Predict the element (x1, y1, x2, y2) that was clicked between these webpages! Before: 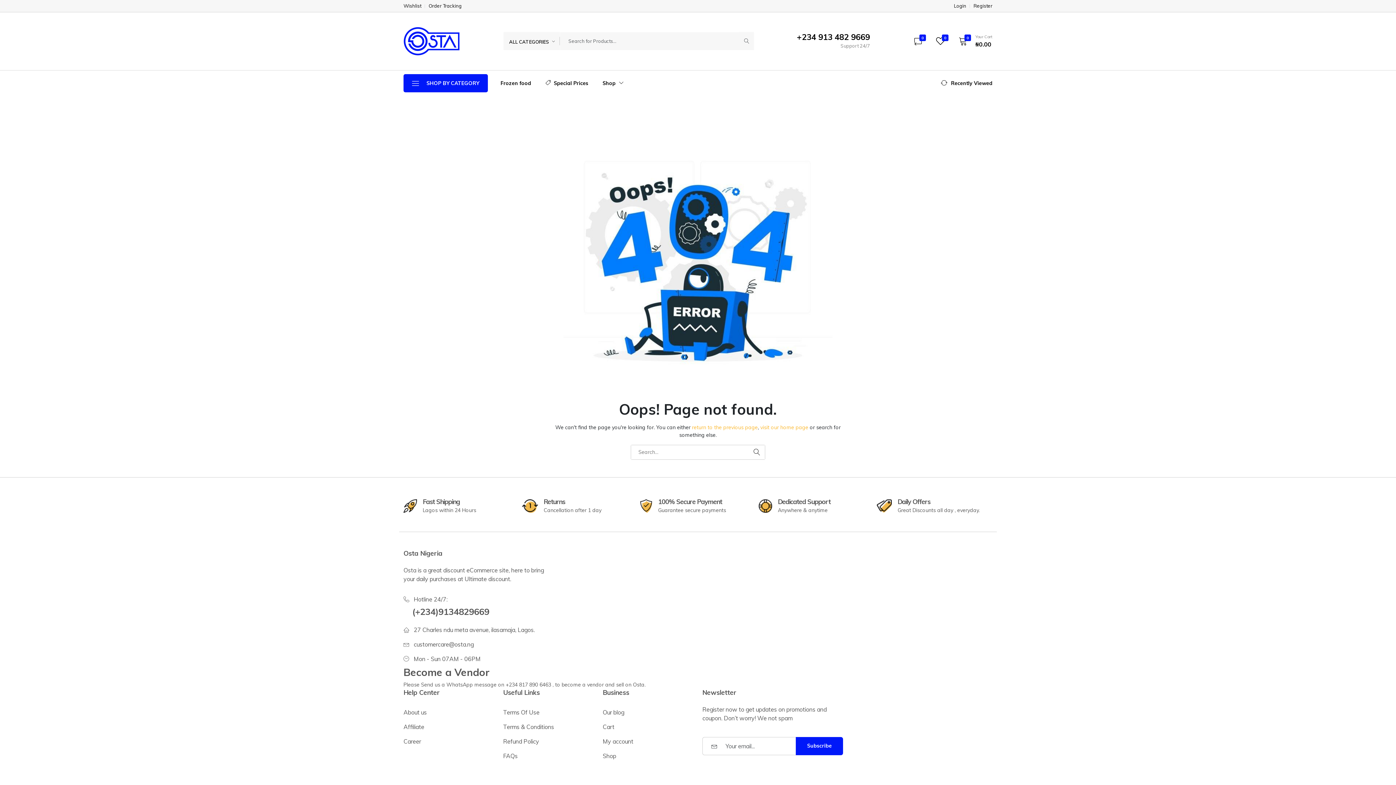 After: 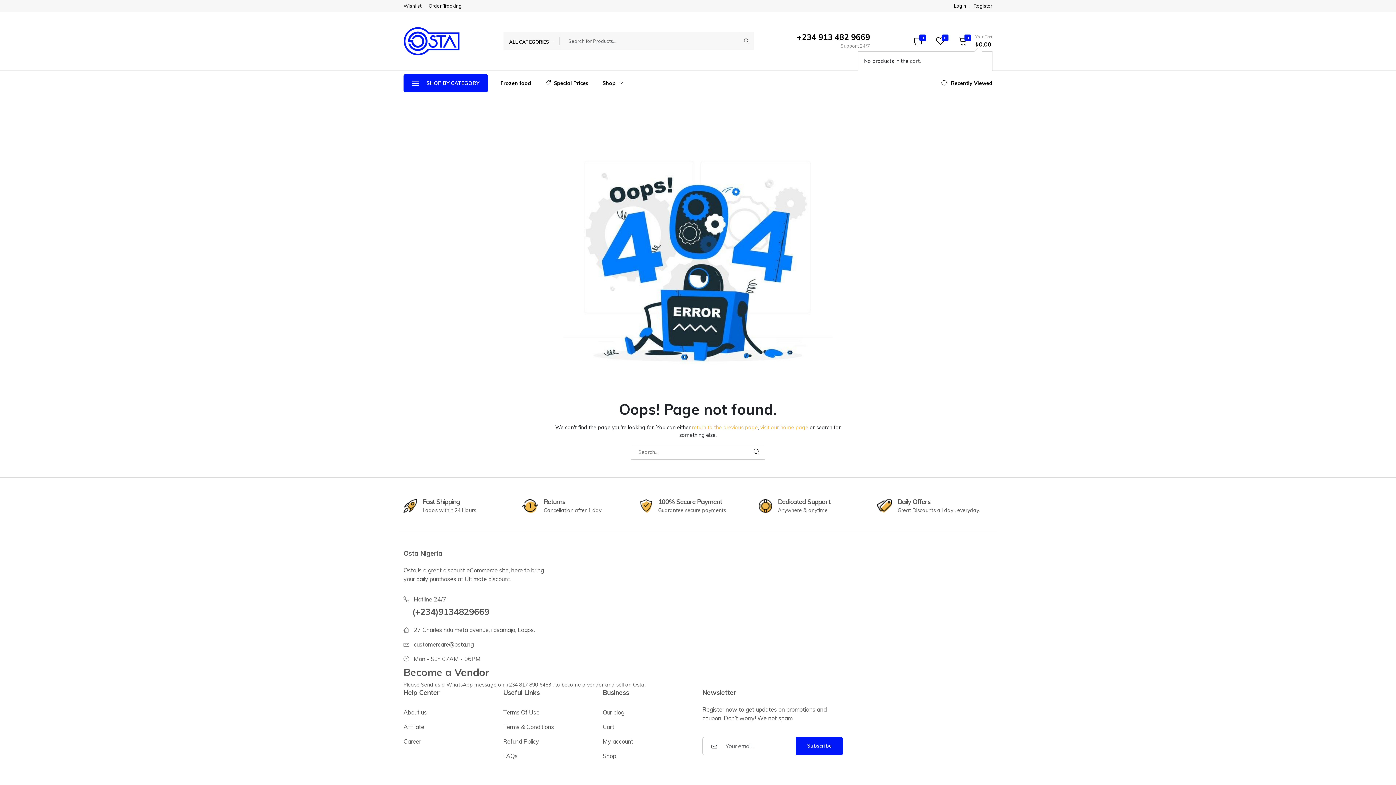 Action: bbox: (954, 34, 992, 47) label: 0
Your Cart
₦0.00